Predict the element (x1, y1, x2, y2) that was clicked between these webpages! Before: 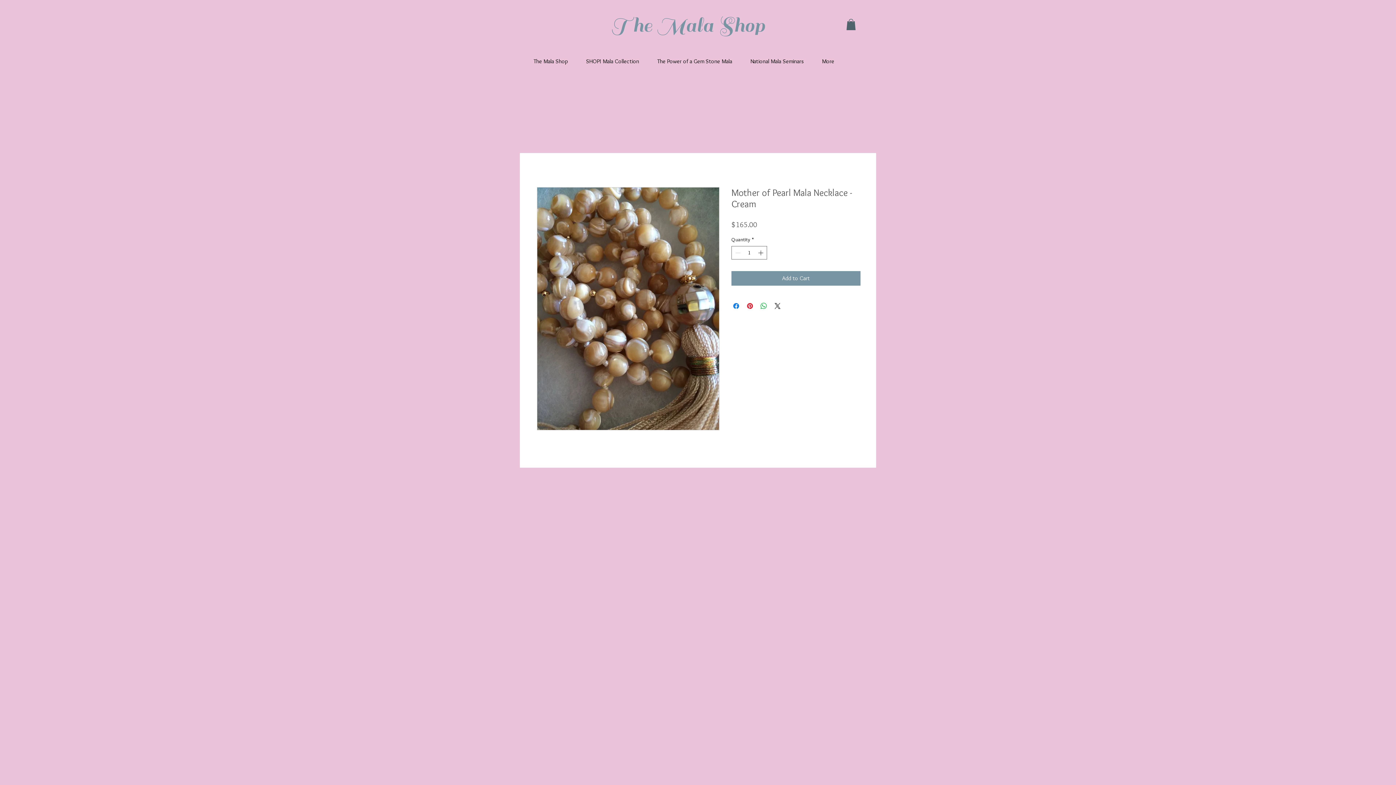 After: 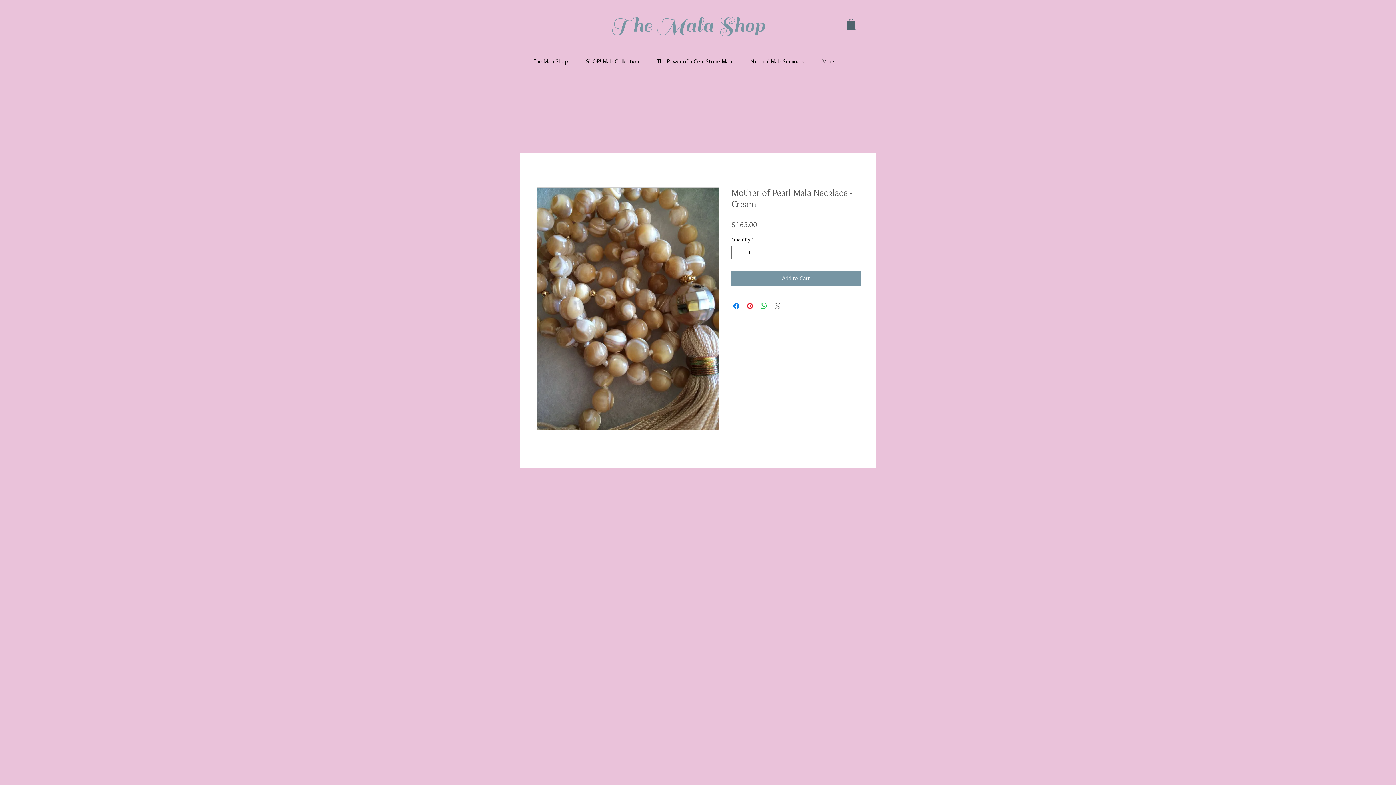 Action: bbox: (773, 301, 782, 310) label: Share on X